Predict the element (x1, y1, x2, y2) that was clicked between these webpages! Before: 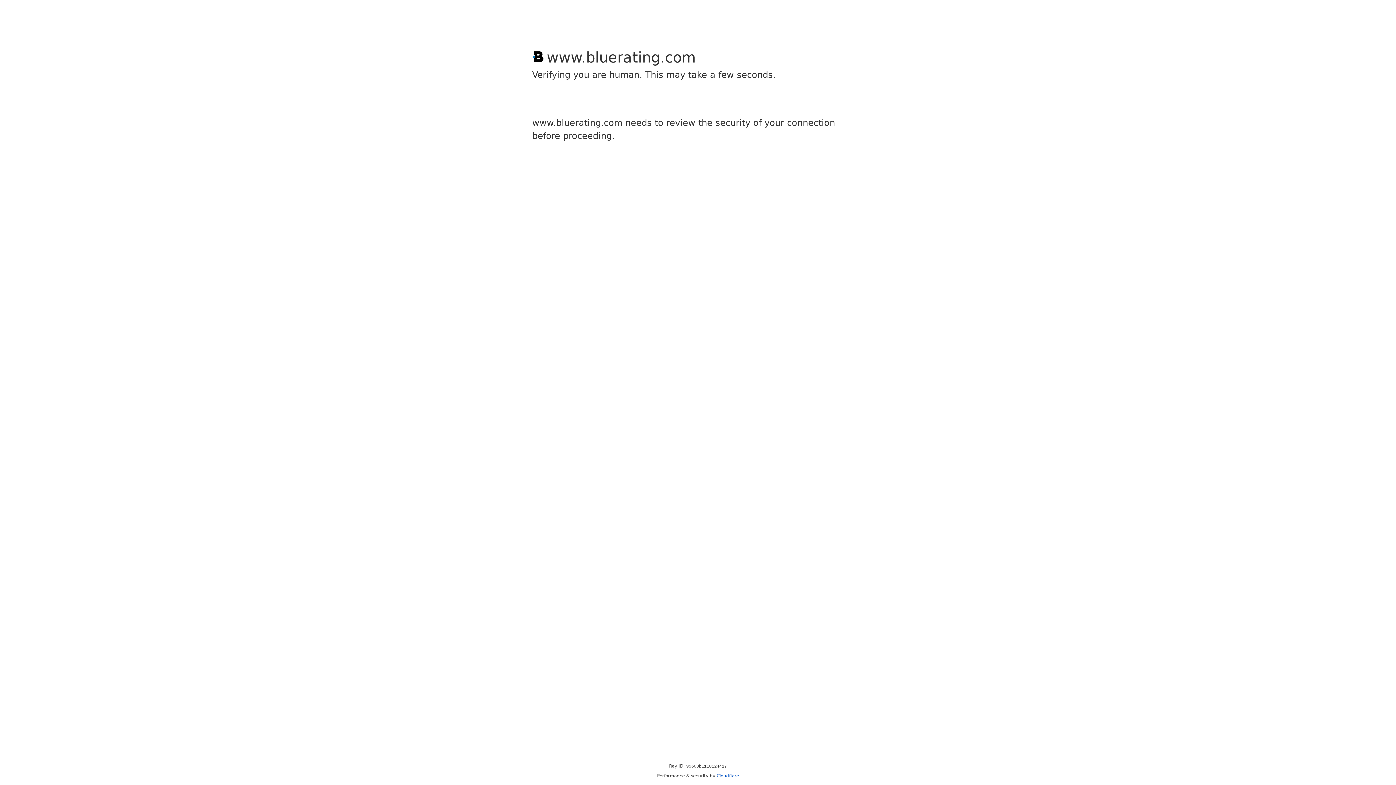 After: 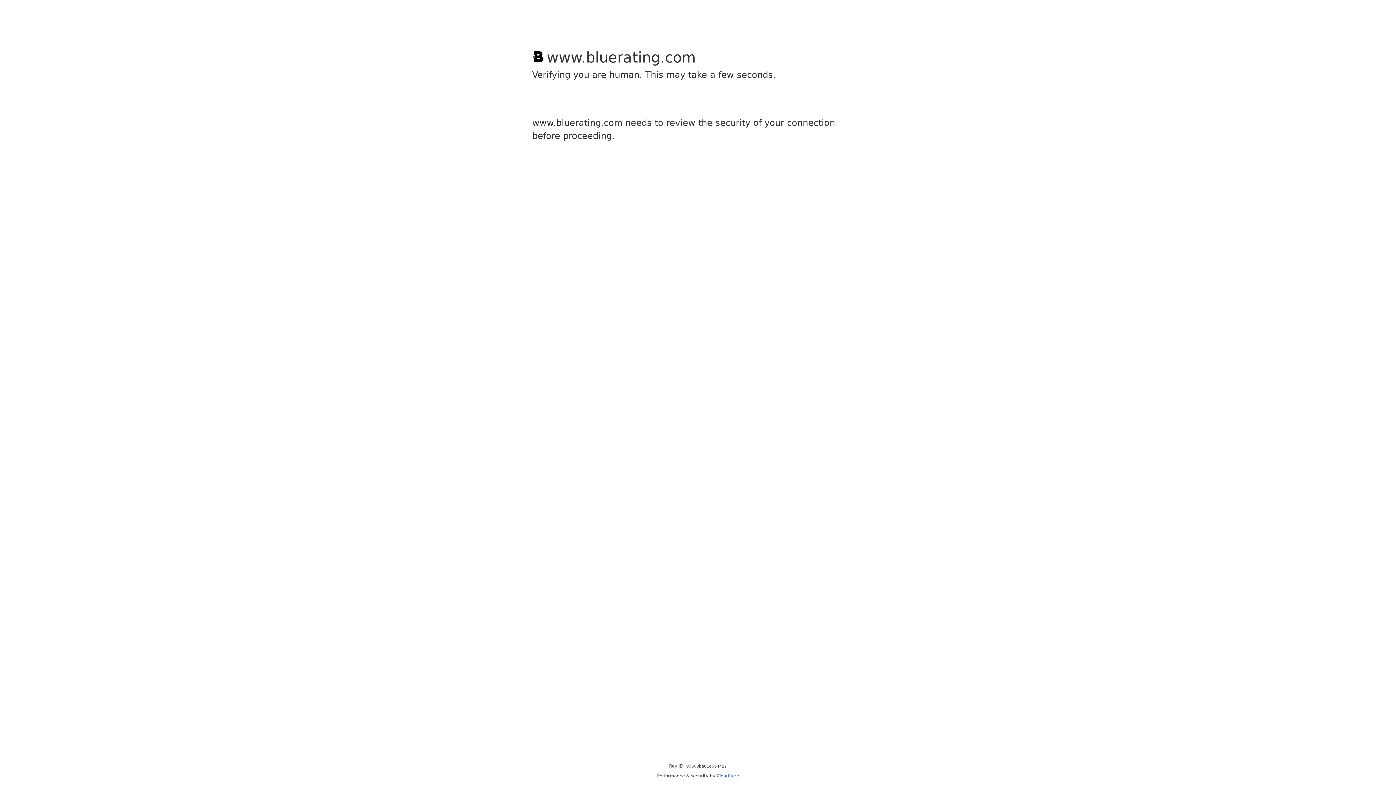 Action: bbox: (716, 773, 739, 778) label: Cloudflare